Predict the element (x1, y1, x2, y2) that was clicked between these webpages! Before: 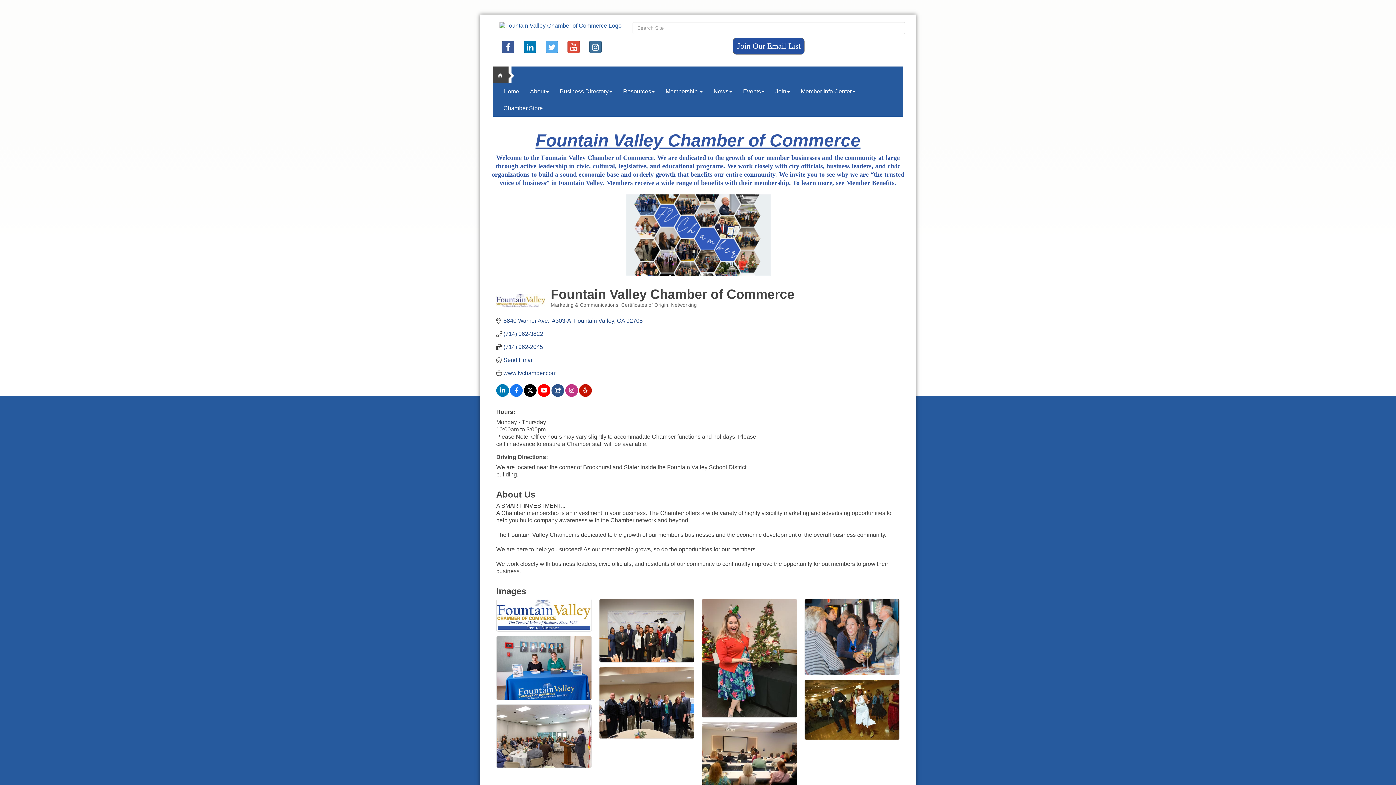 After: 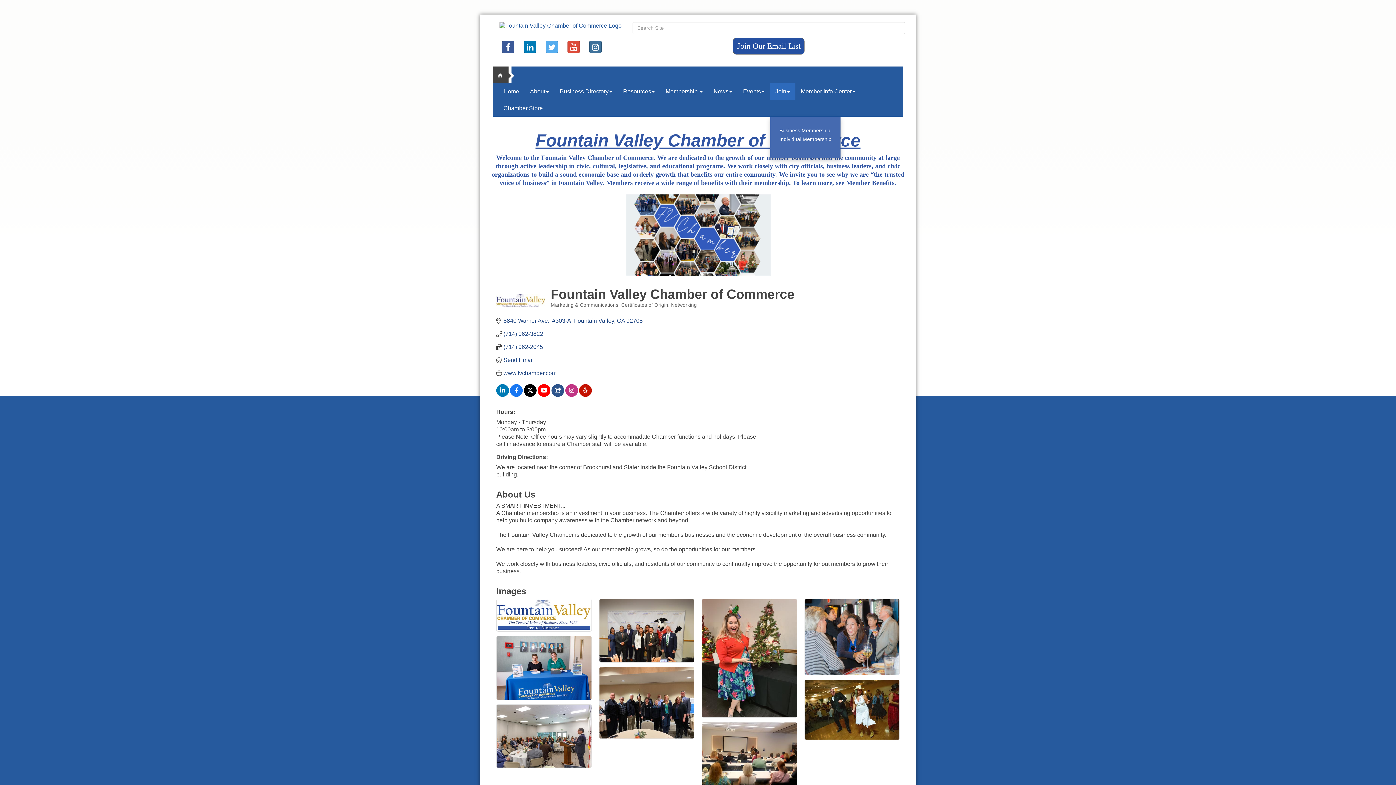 Action: label: Join bbox: (770, 83, 795, 99)